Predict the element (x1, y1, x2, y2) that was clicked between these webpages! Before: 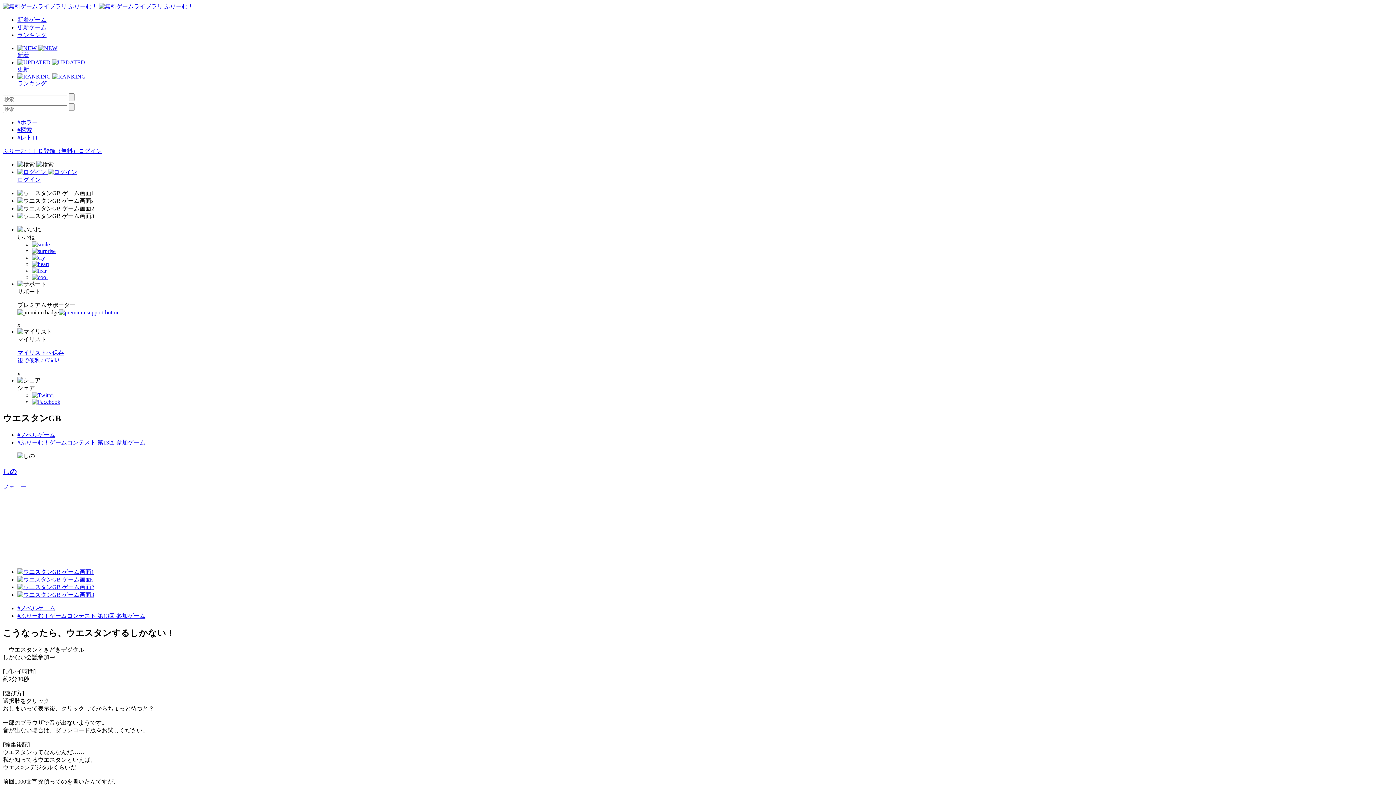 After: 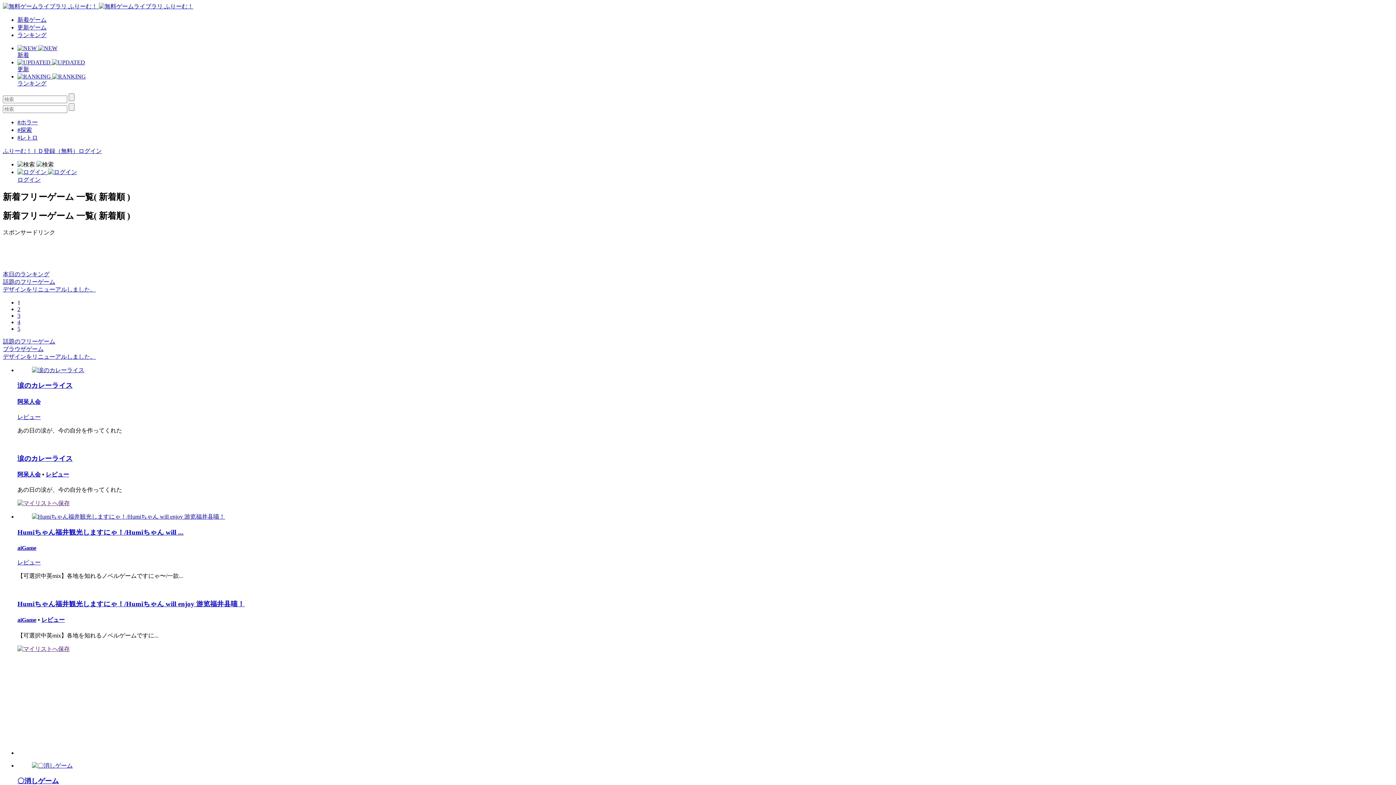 Action: bbox: (17, 16, 46, 22) label: 新着ゲーム